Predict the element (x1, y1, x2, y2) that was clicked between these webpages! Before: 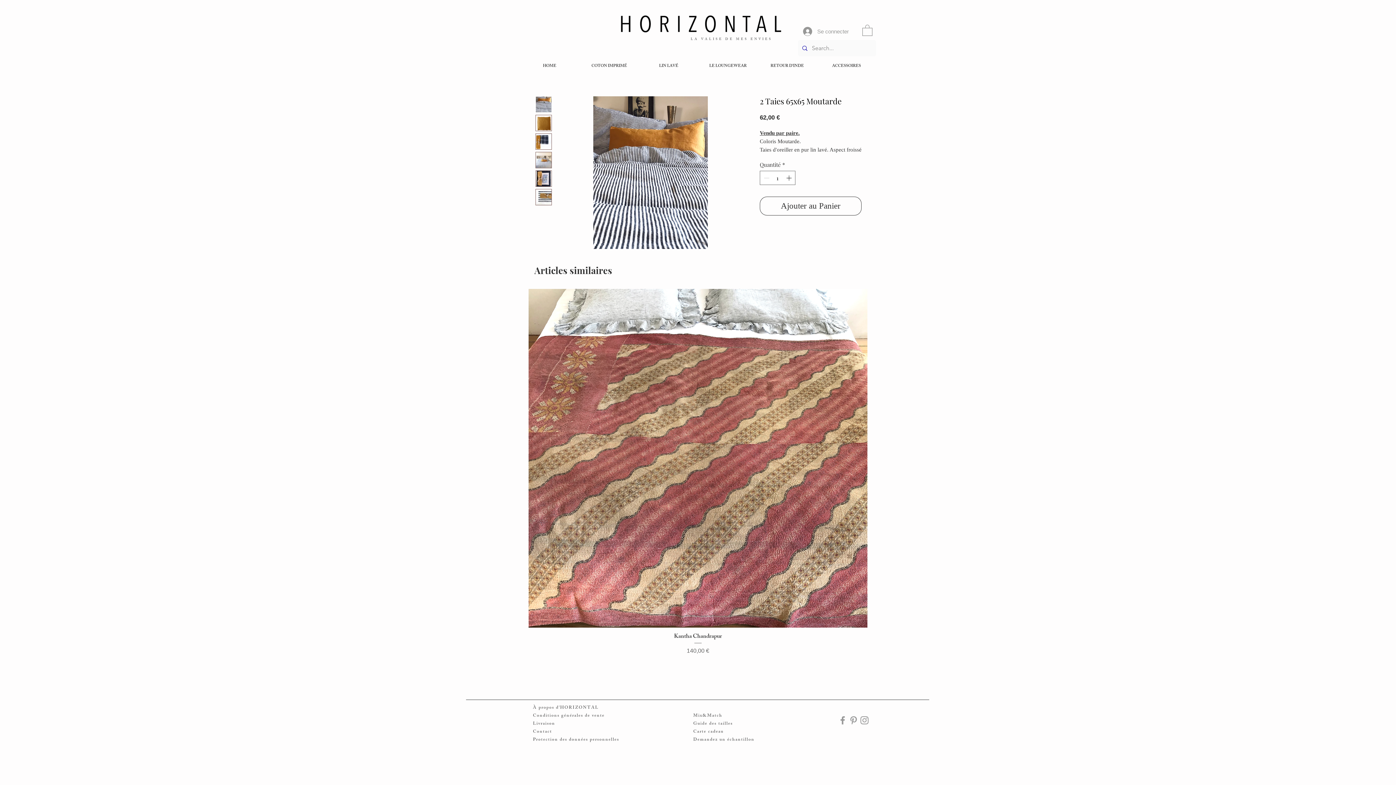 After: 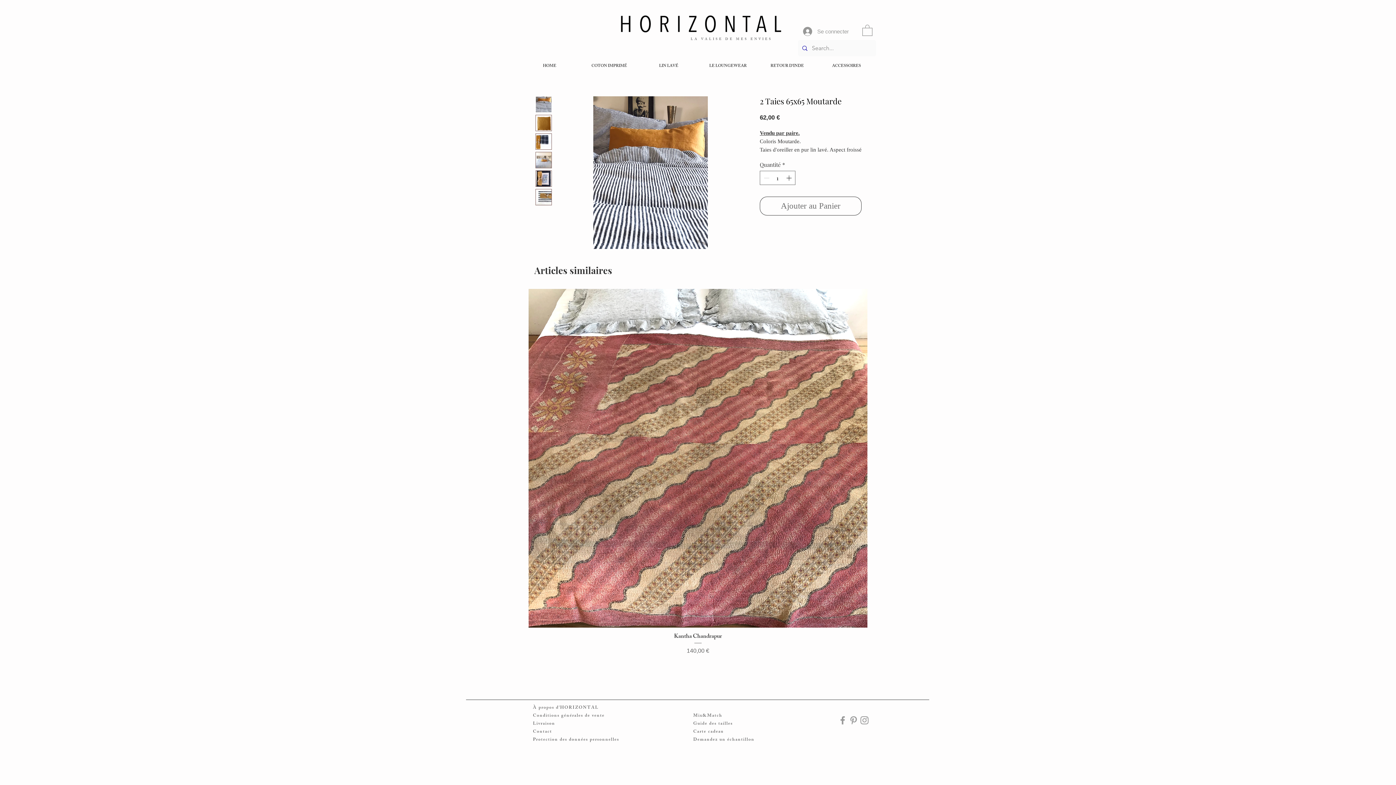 Action: label: Ajouter au Panier bbox: (760, 196, 861, 215)